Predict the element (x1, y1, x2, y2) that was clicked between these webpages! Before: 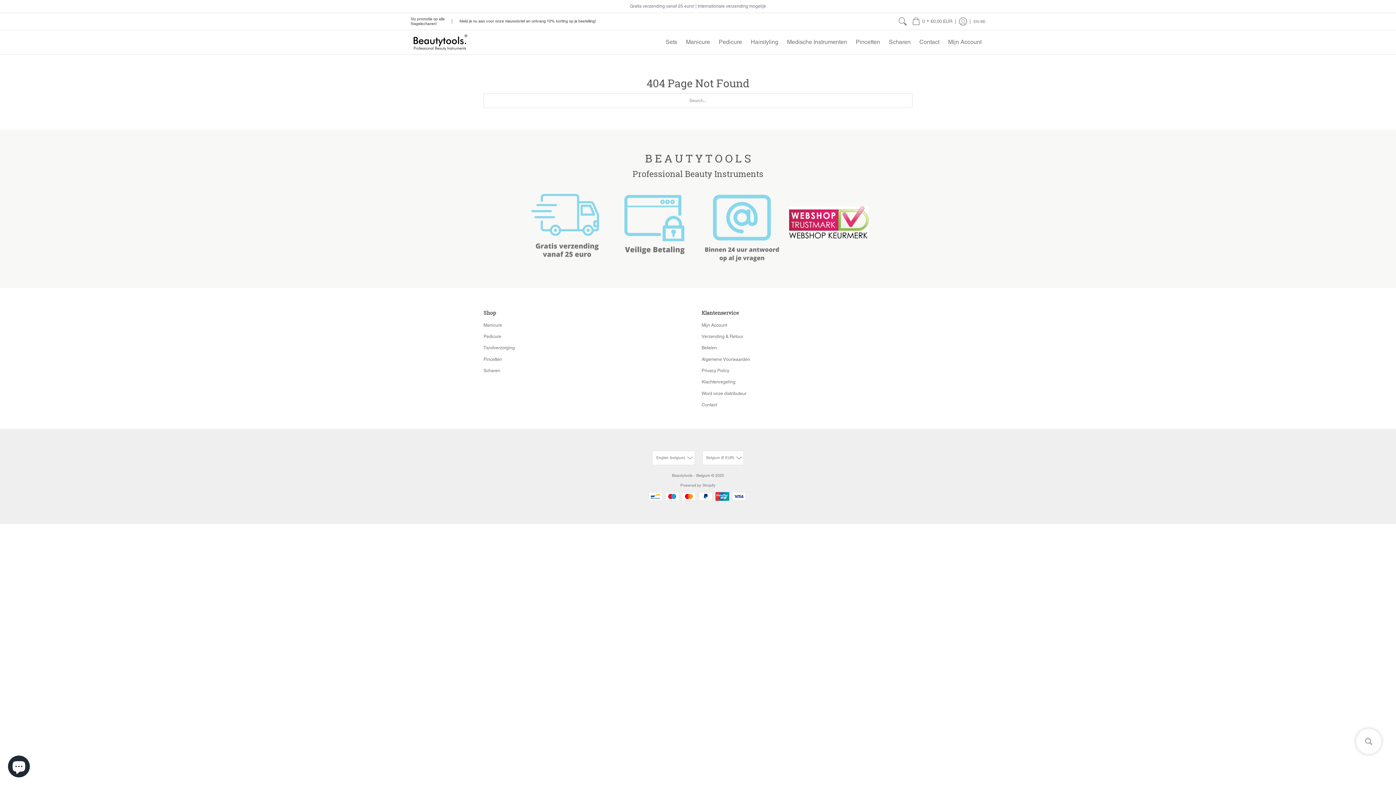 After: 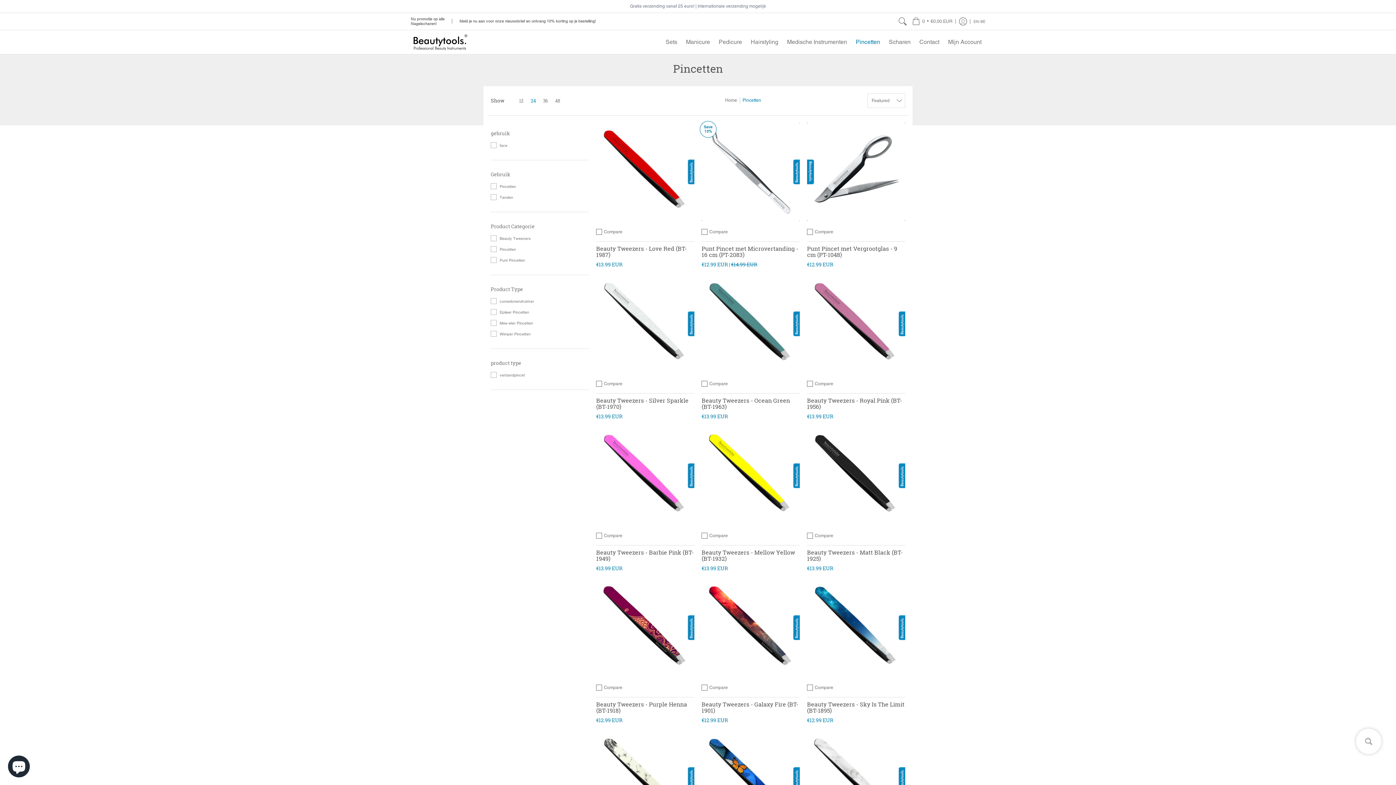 Action: bbox: (483, 356, 502, 362) label: Pincetten